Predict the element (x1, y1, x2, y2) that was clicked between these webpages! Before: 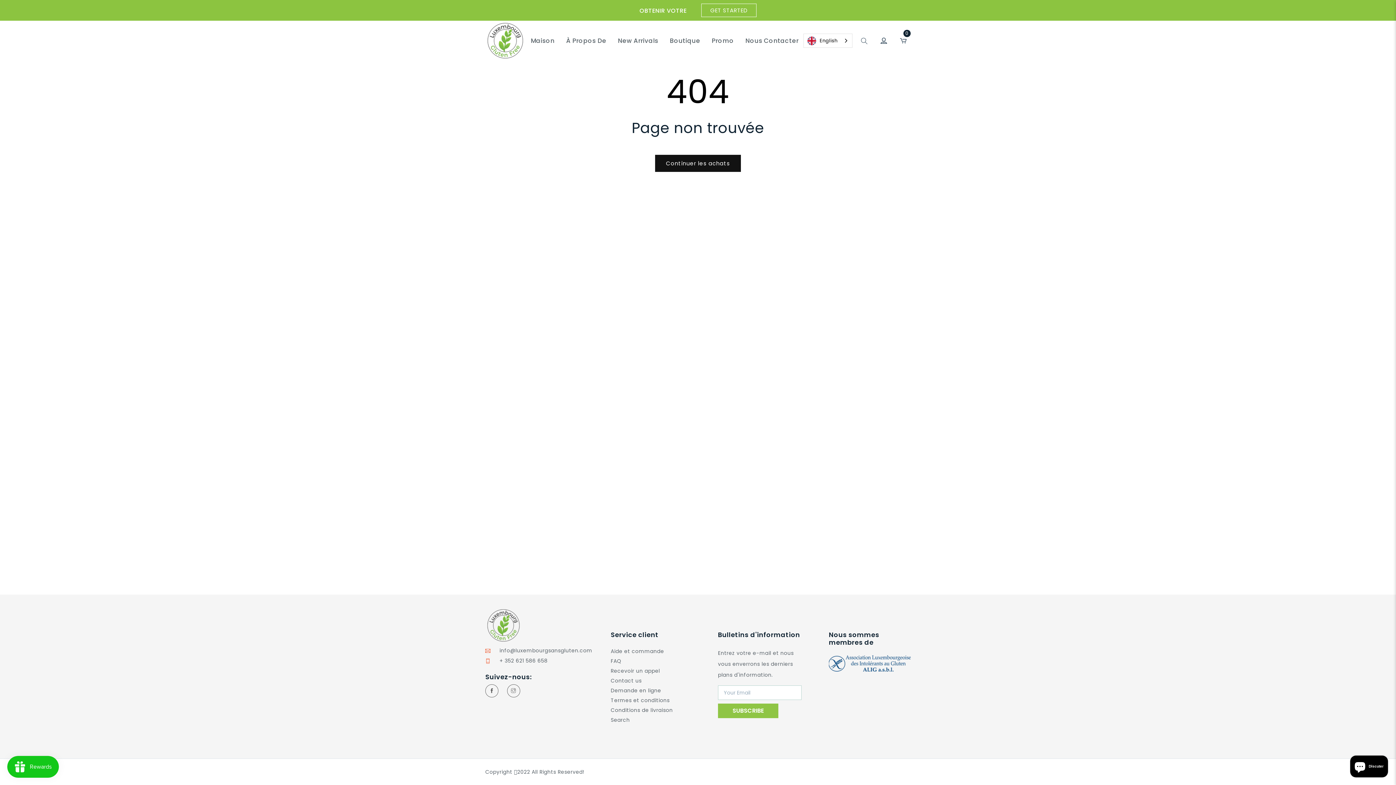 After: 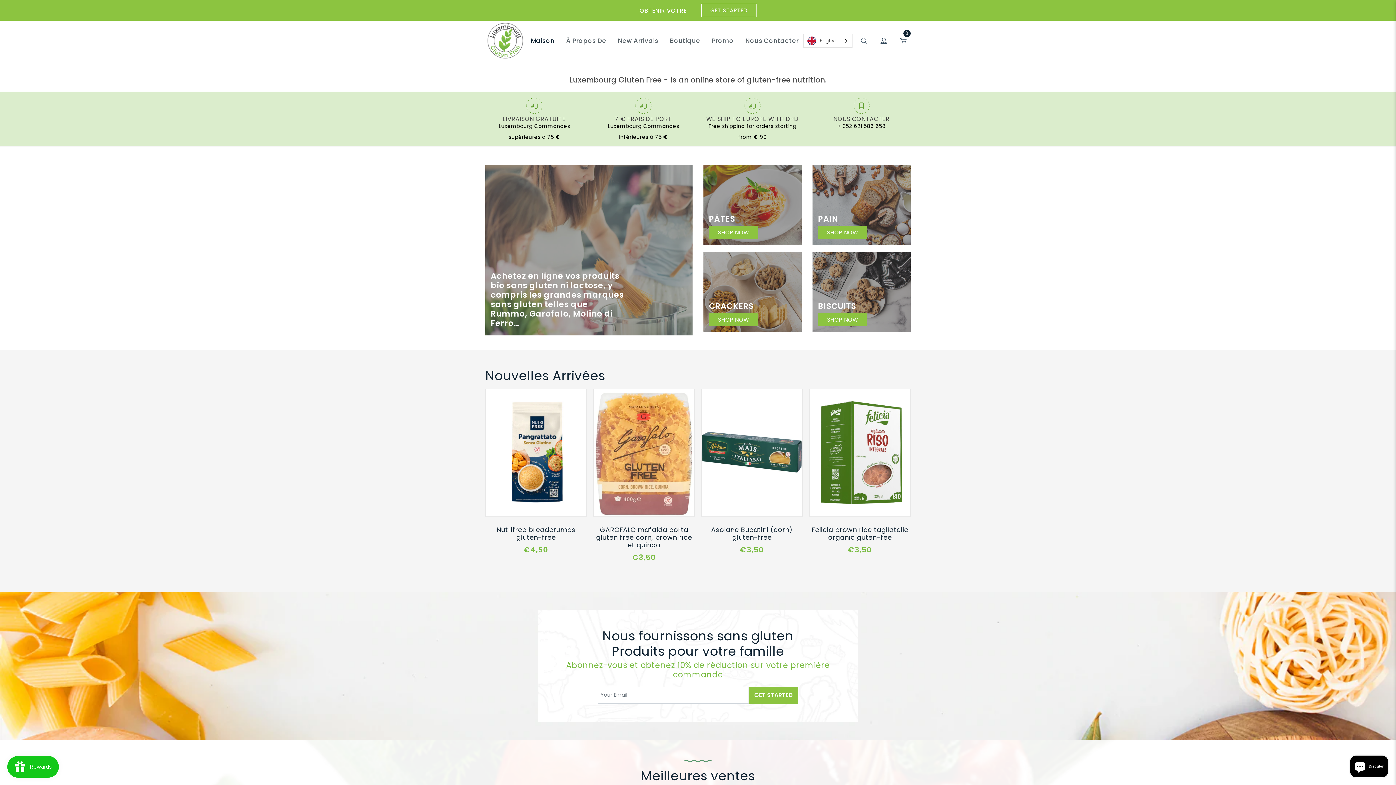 Action: bbox: (530, 23, 554, 57) label: Maison